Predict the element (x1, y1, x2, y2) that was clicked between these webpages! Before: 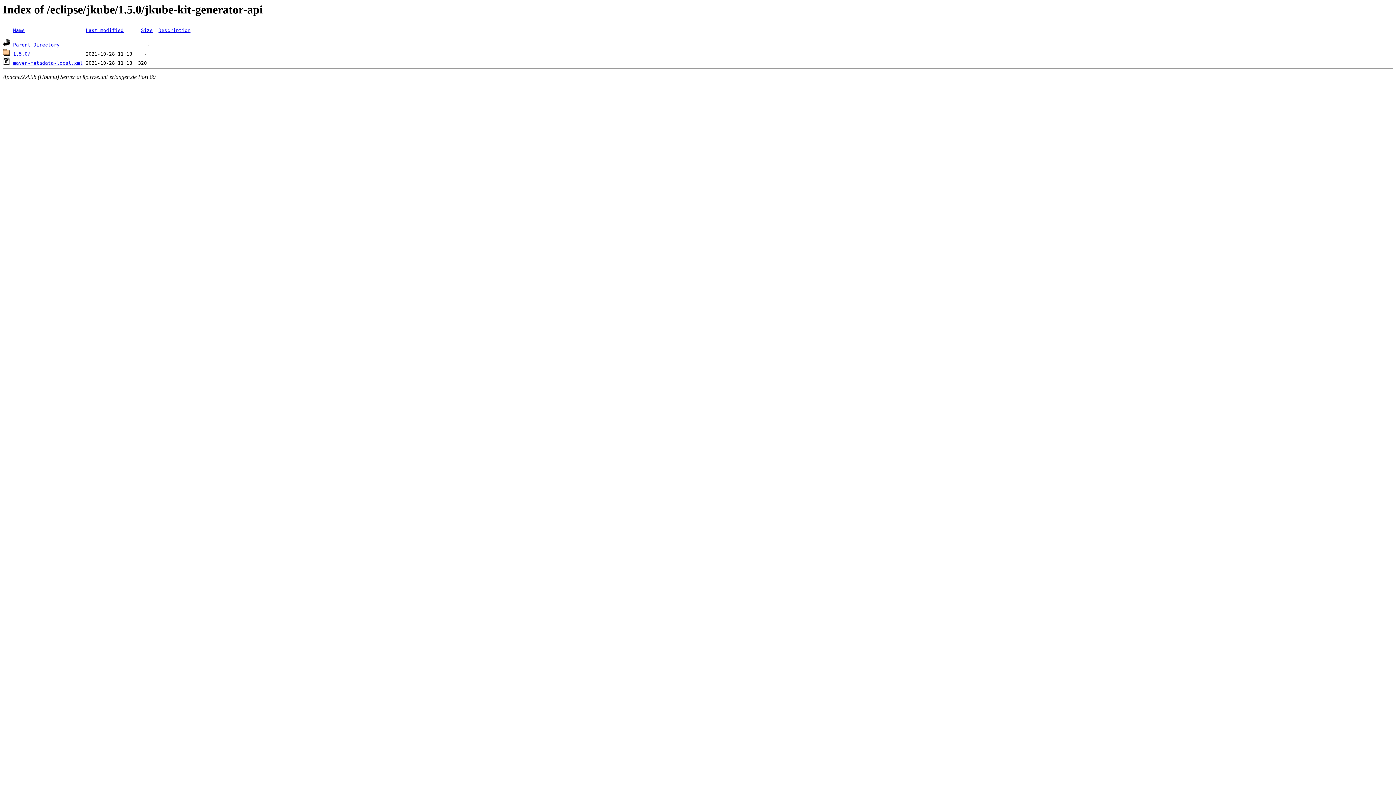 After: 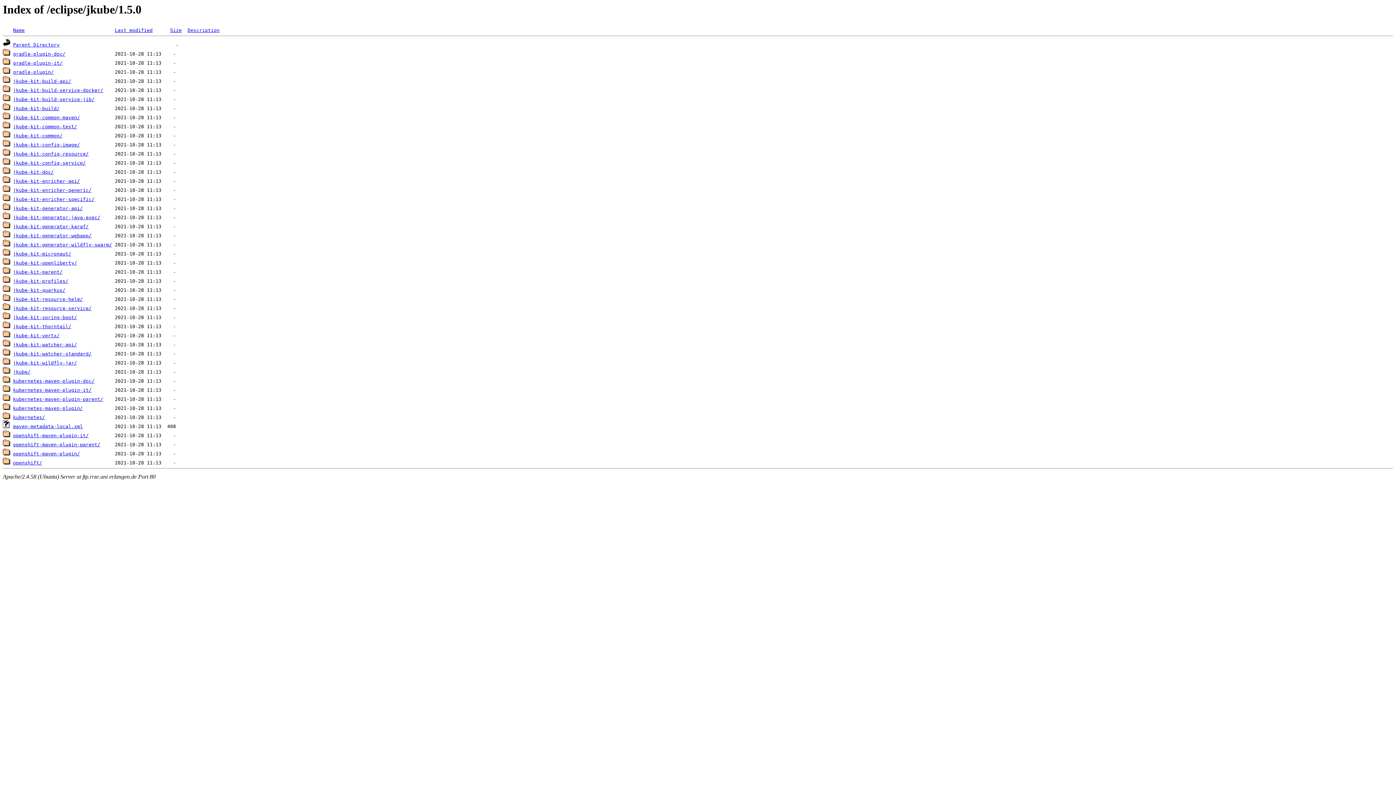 Action: bbox: (13, 42, 59, 47) label: Parent Directory